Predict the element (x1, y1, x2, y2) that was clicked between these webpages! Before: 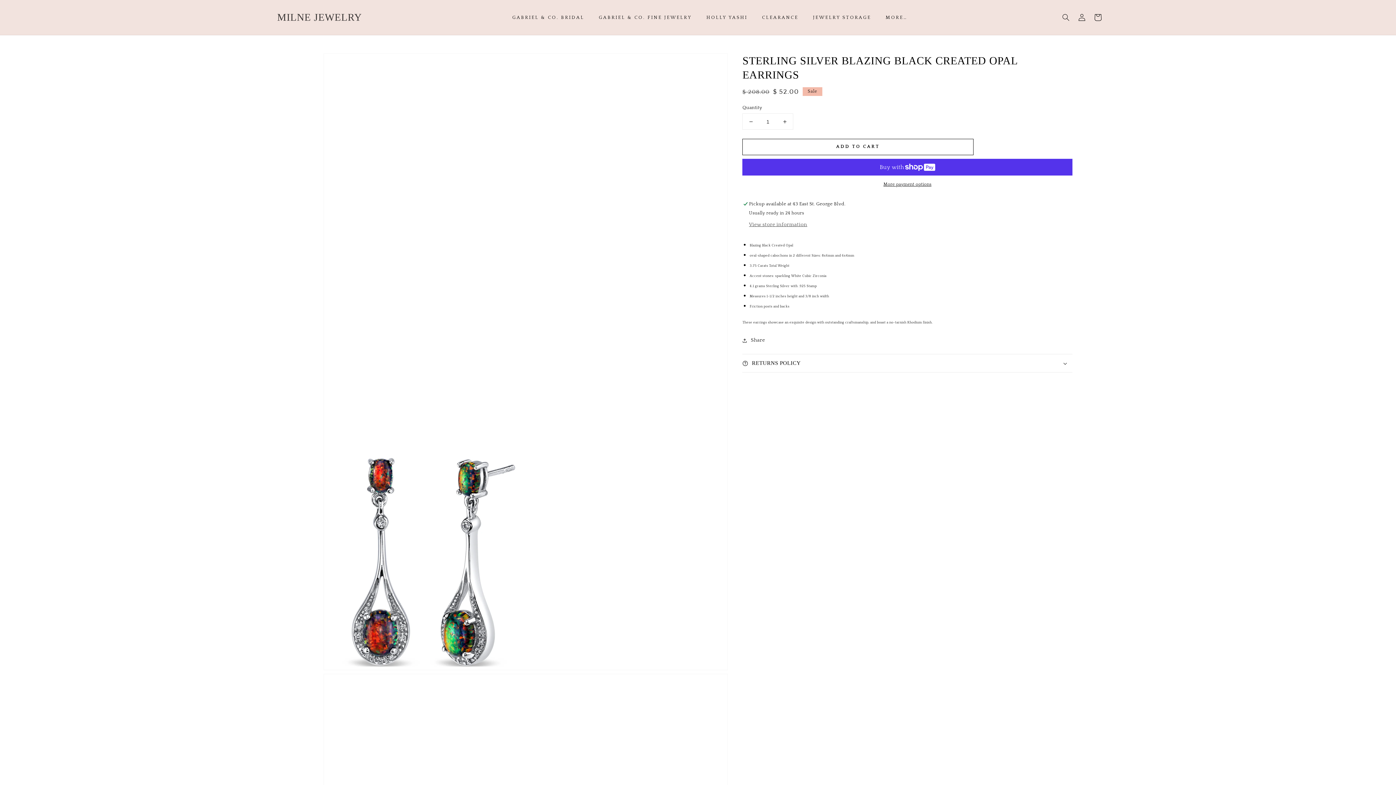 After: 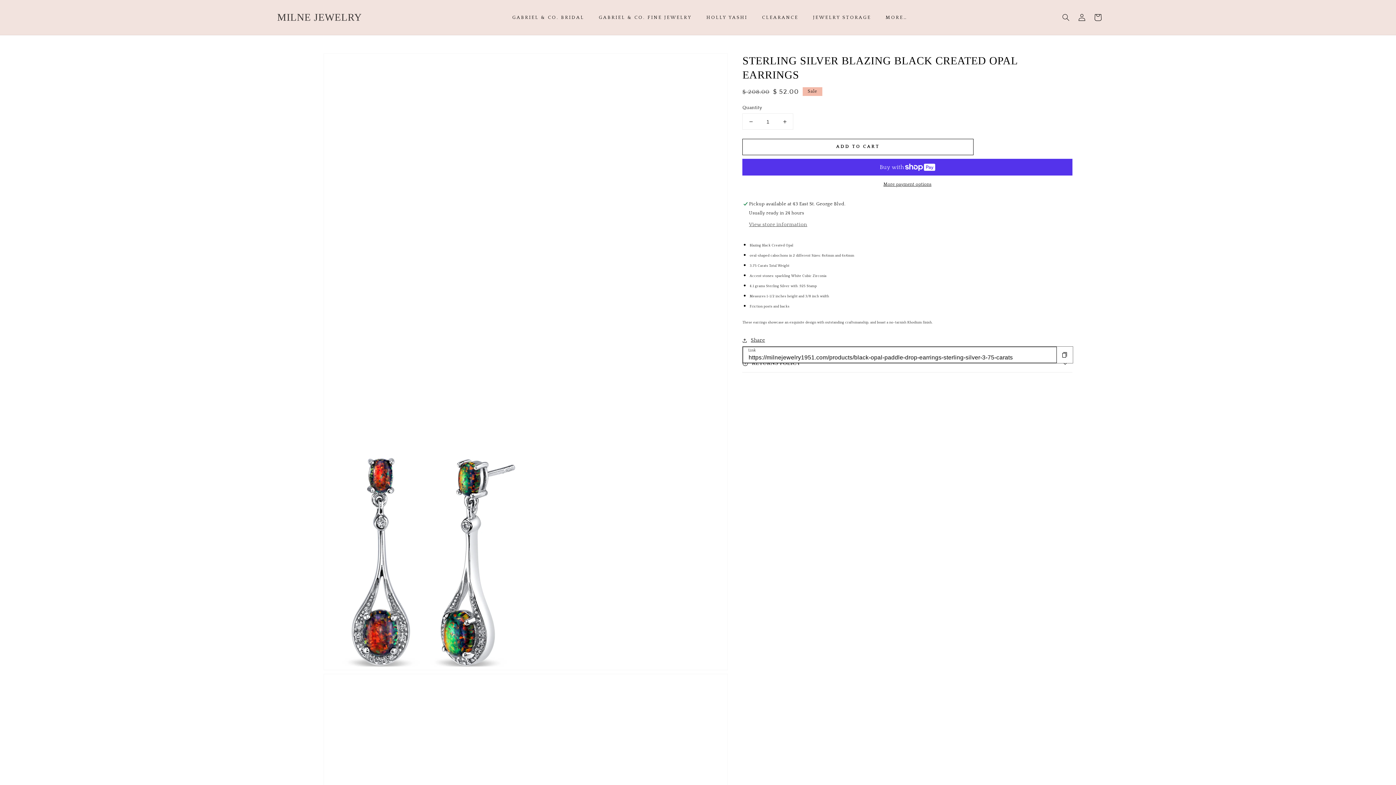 Action: bbox: (742, 336, 765, 345) label: Share